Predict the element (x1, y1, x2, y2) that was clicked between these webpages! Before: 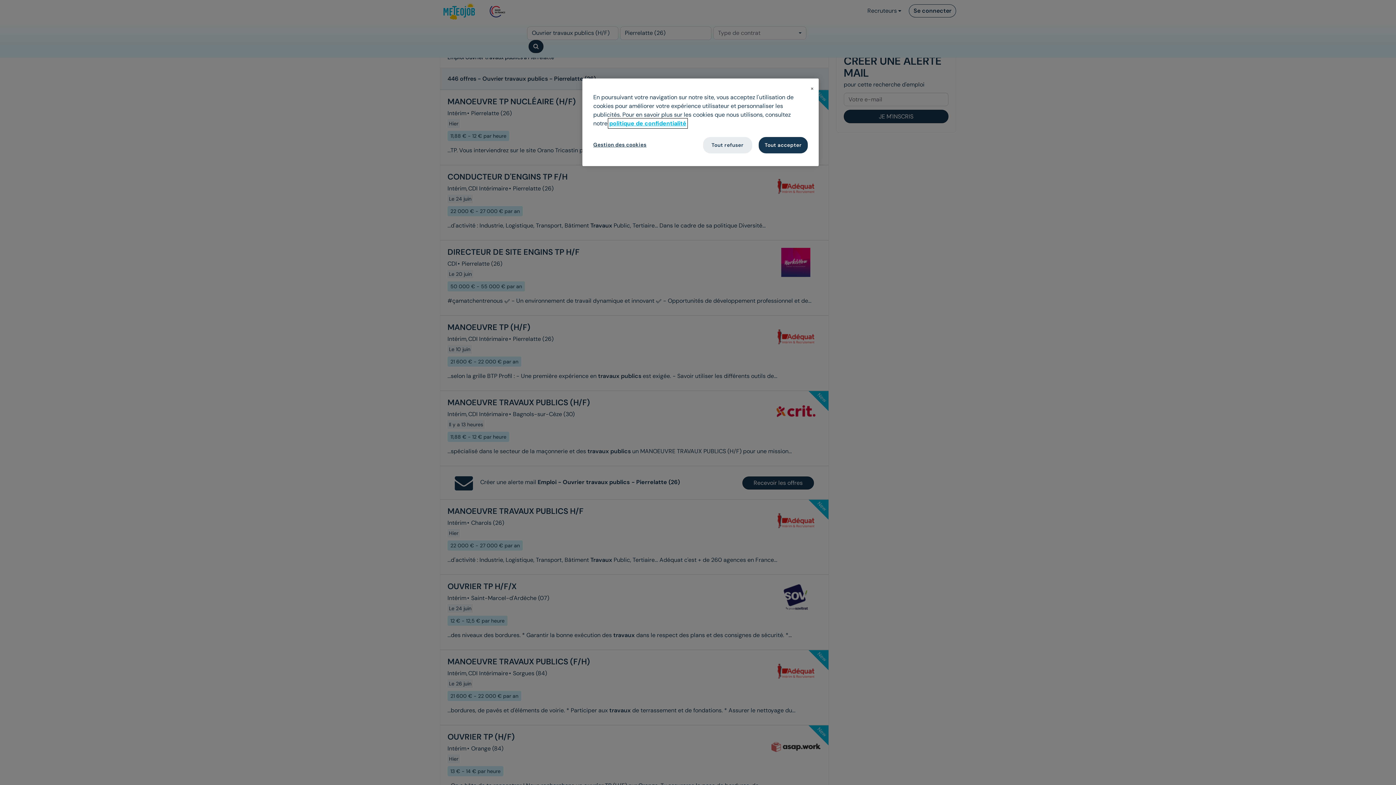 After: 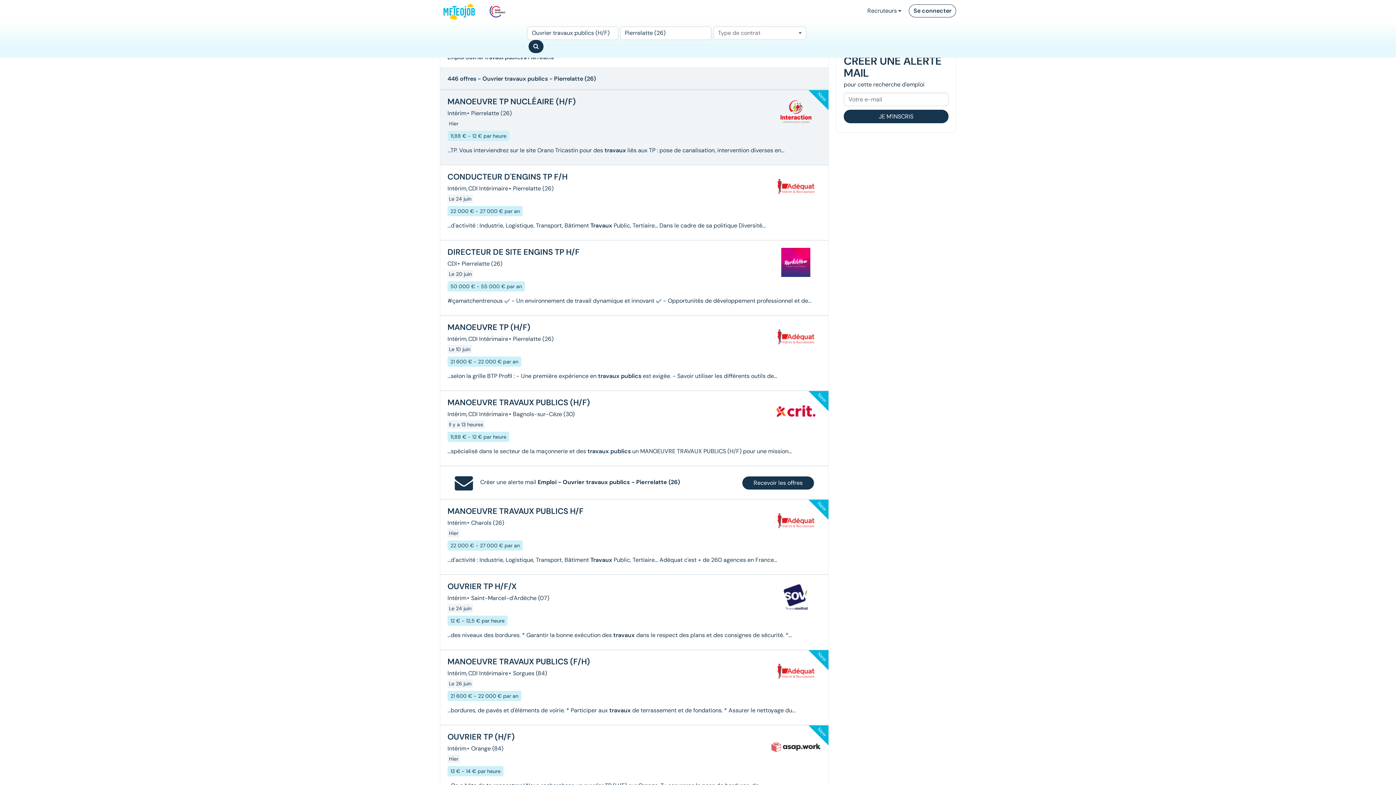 Action: label: Tout refuser bbox: (703, 137, 752, 153)